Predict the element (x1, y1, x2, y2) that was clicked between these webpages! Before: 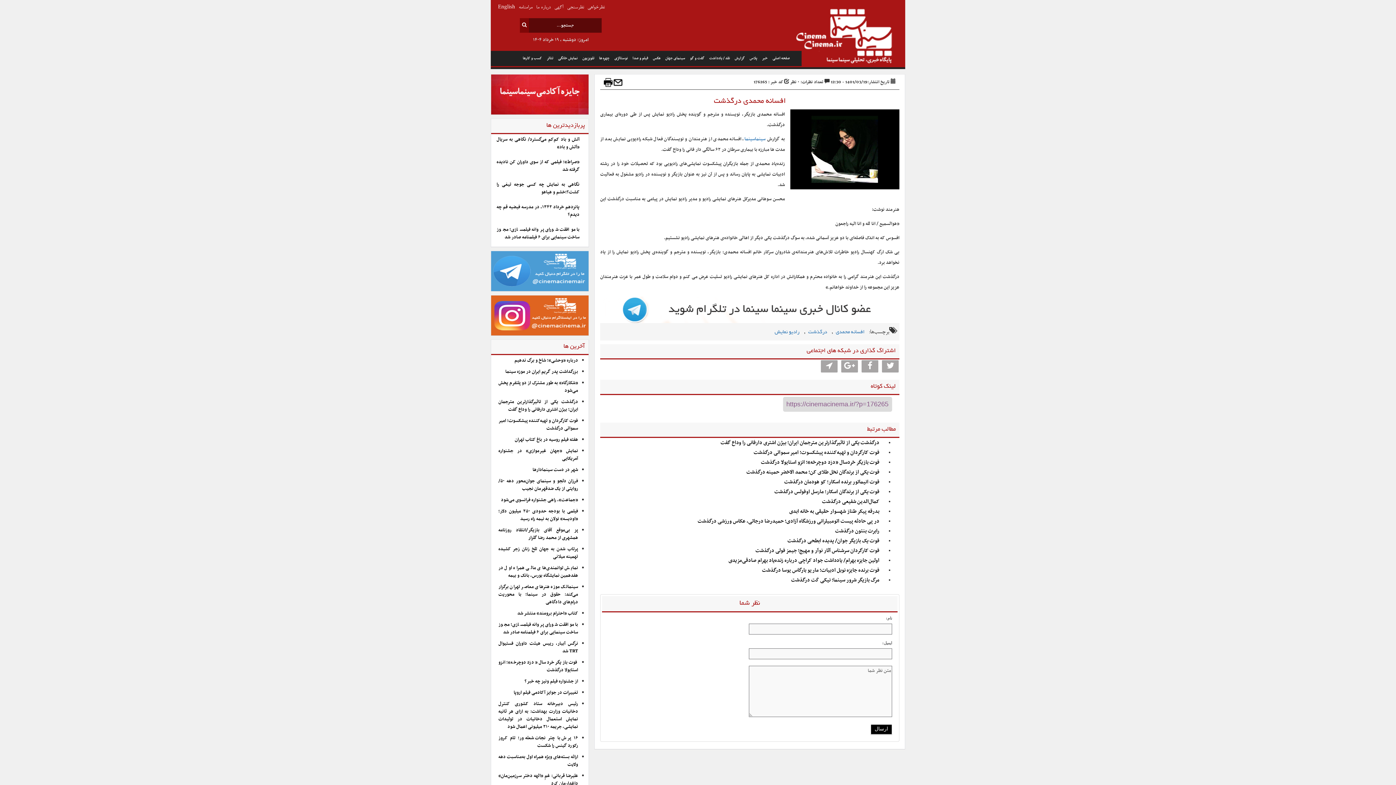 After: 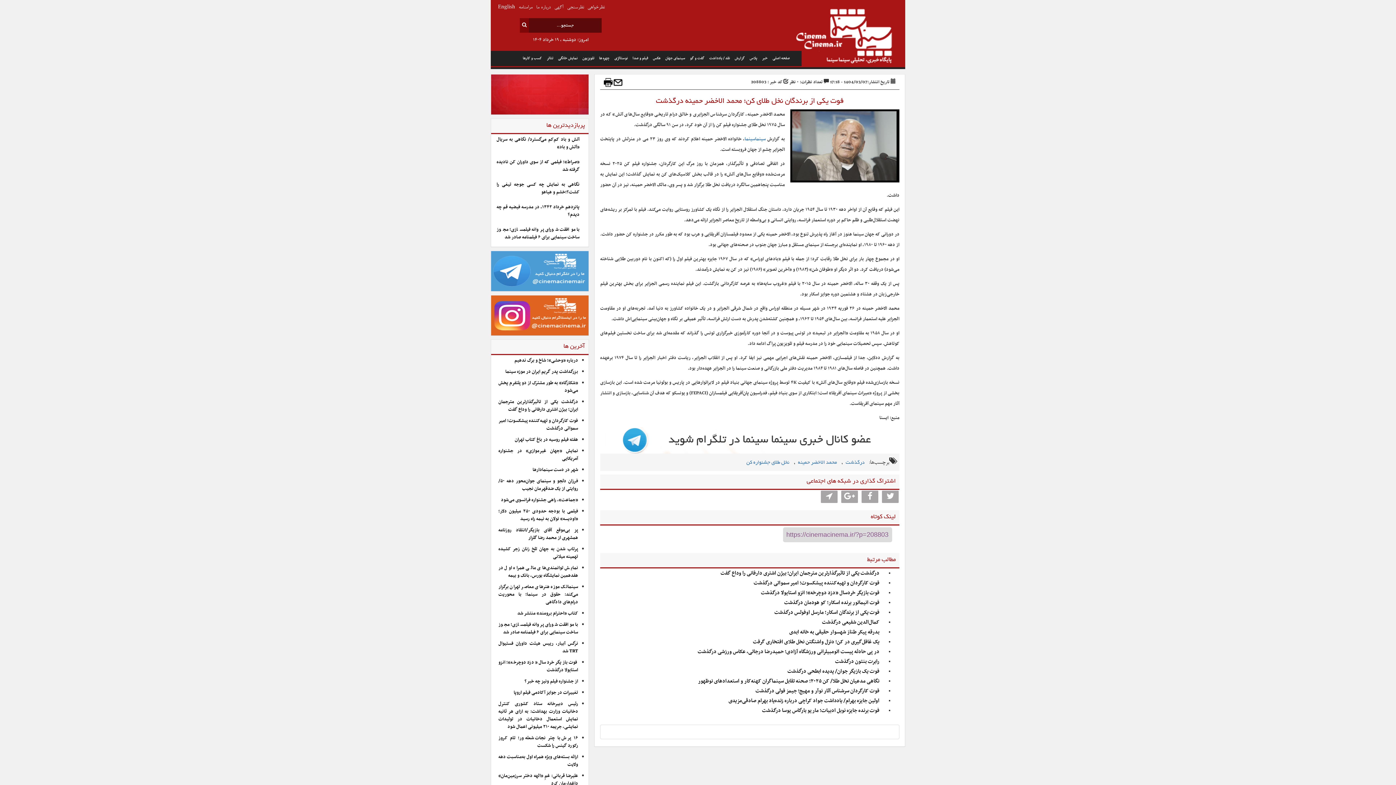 Action: label: فوت یکی از برندگان نخل طلای کن؛ محمد الاخضر حمینه درگذشت bbox: (746, 468, 885, 477)